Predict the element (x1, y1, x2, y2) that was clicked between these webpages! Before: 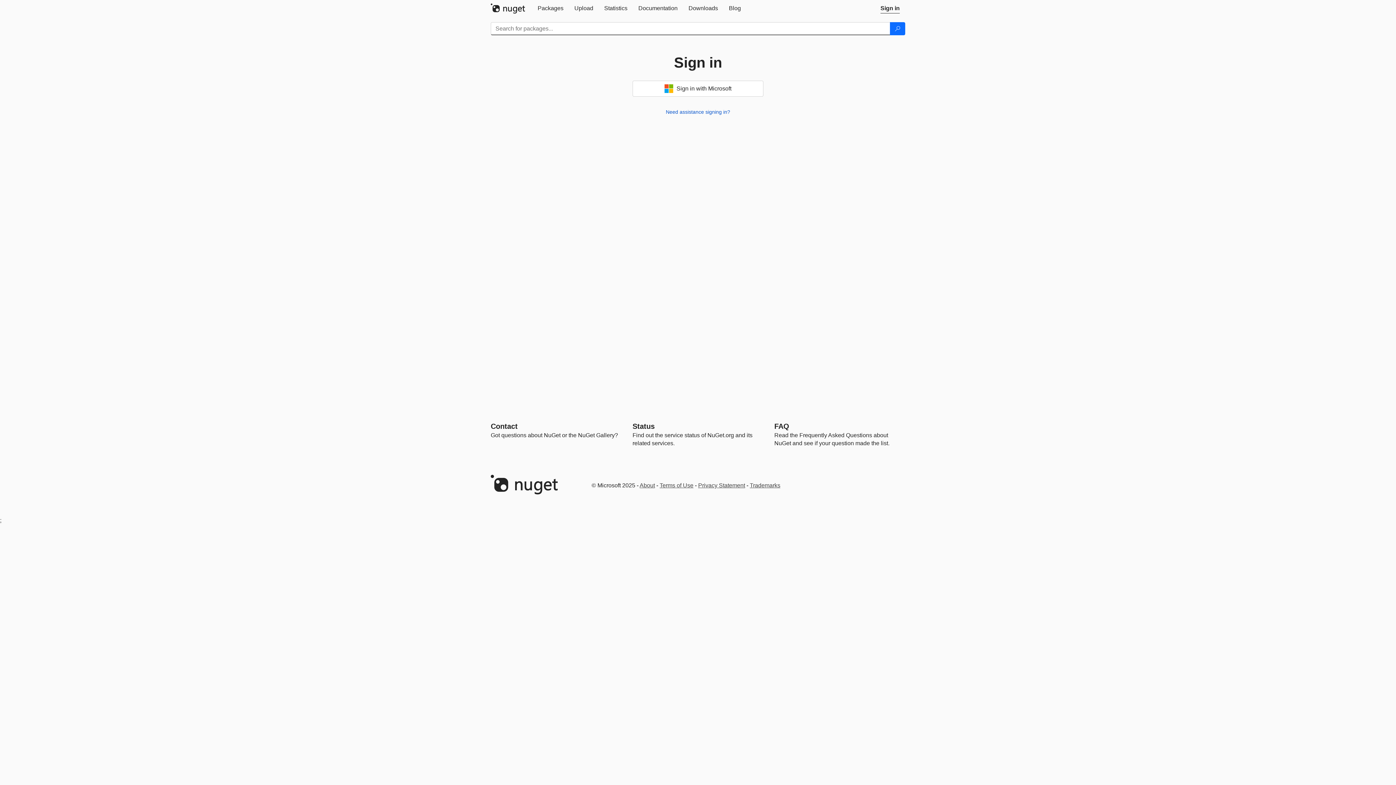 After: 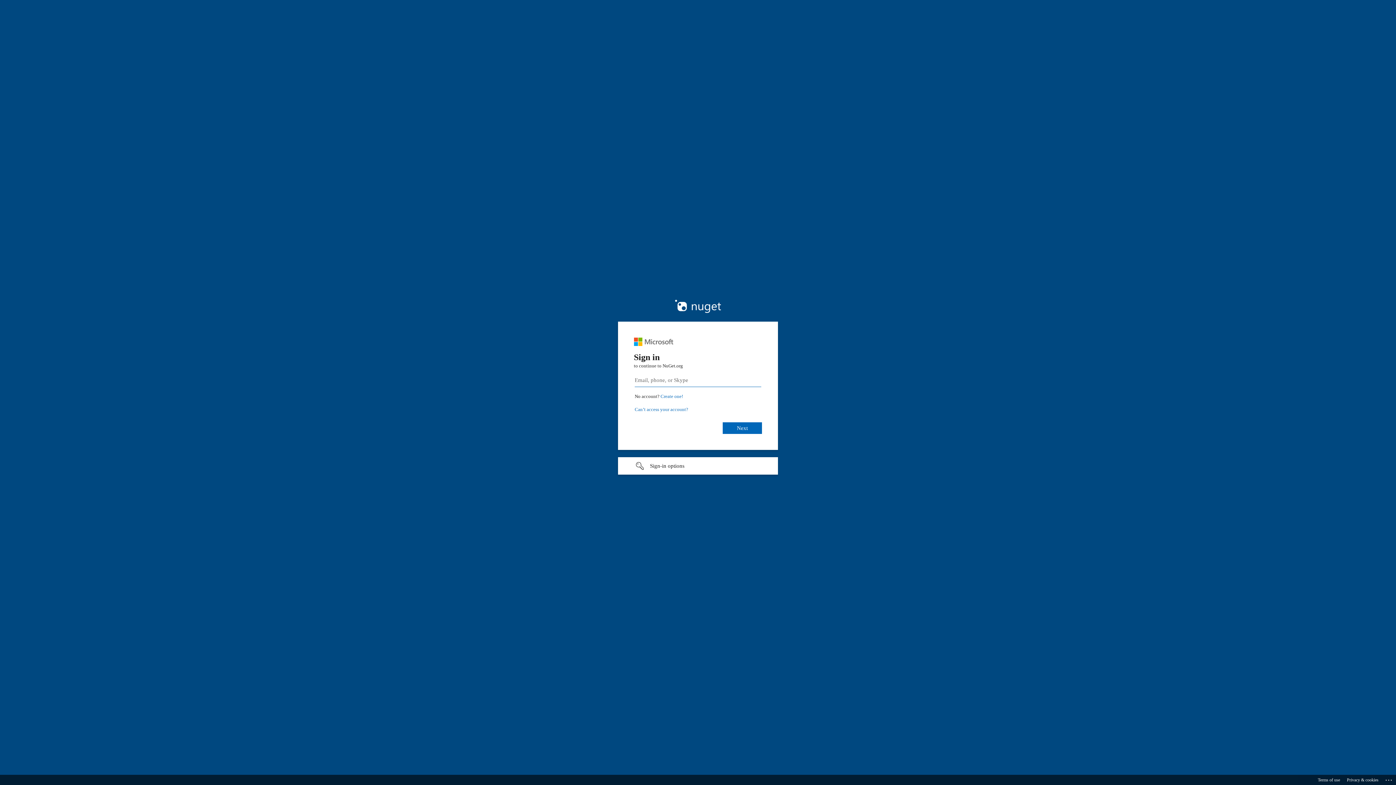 Action: bbox: (632, 80, 763, 96) label:  Sign in with Microsoft